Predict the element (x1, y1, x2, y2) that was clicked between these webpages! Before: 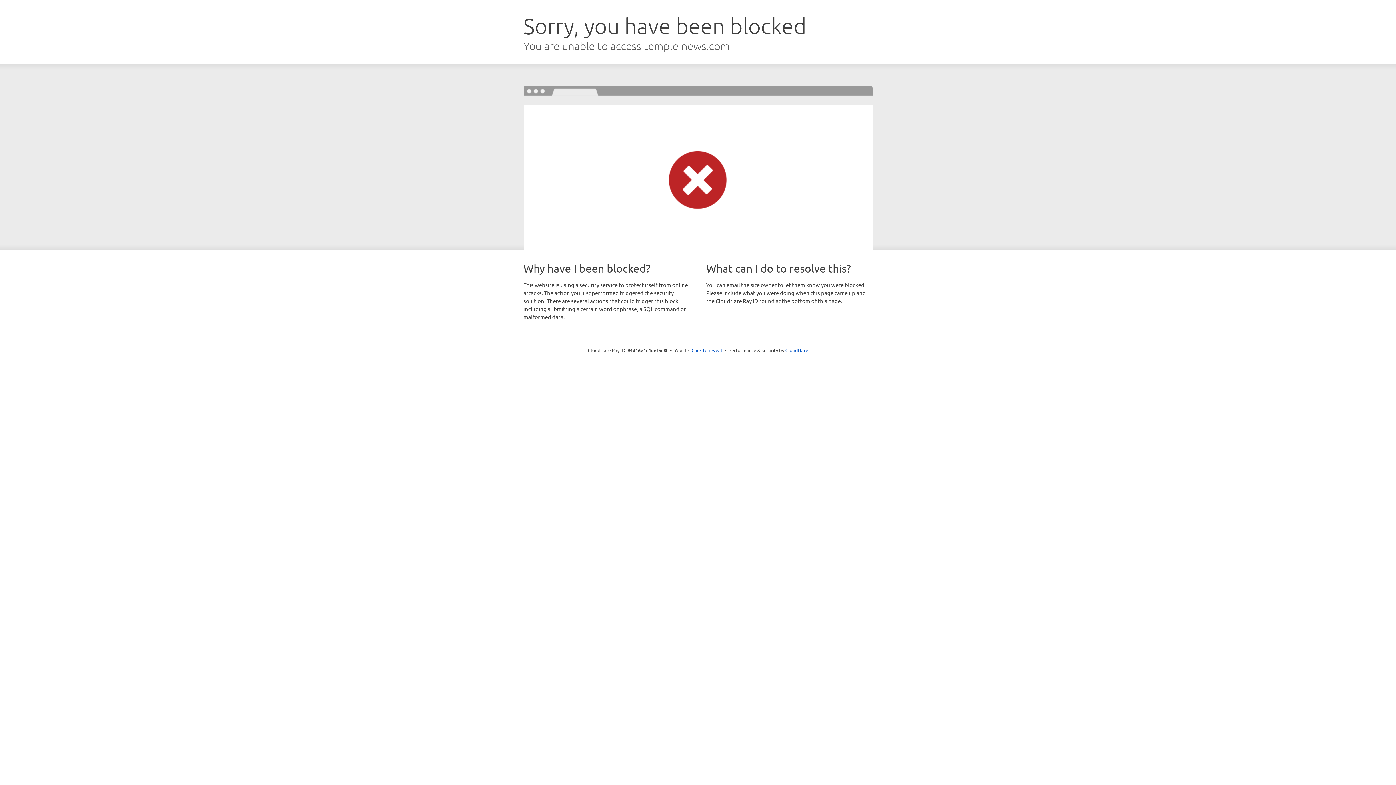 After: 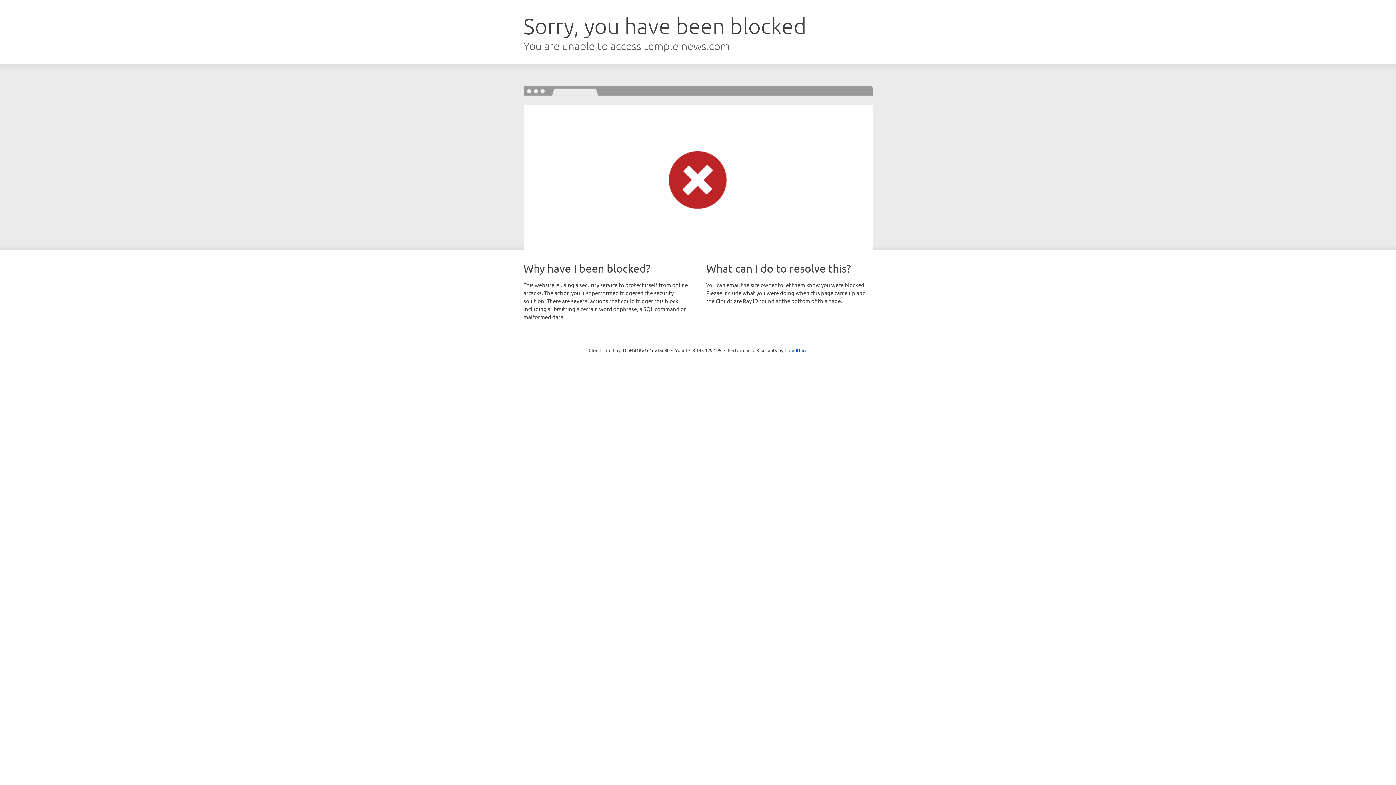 Action: label: Click to reveal bbox: (691, 346, 722, 353)